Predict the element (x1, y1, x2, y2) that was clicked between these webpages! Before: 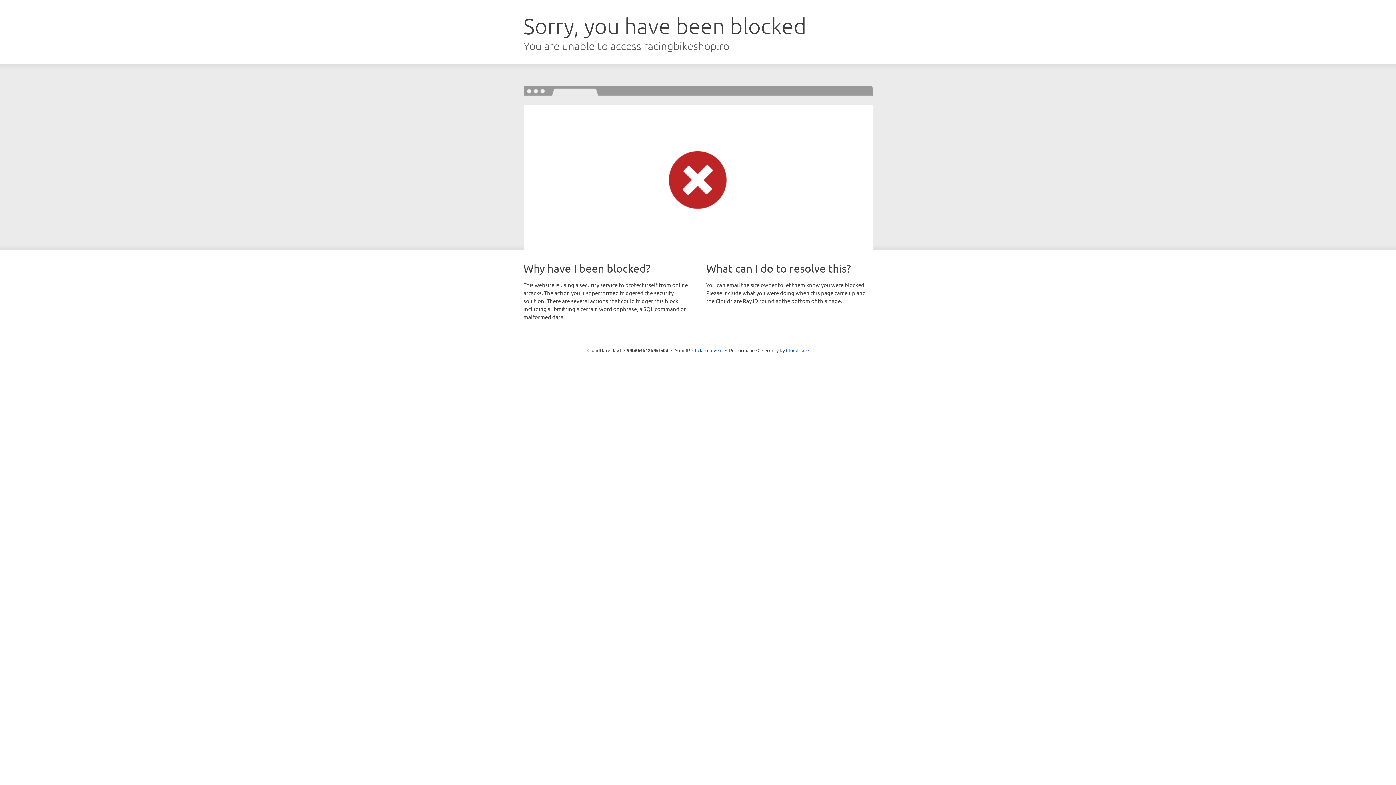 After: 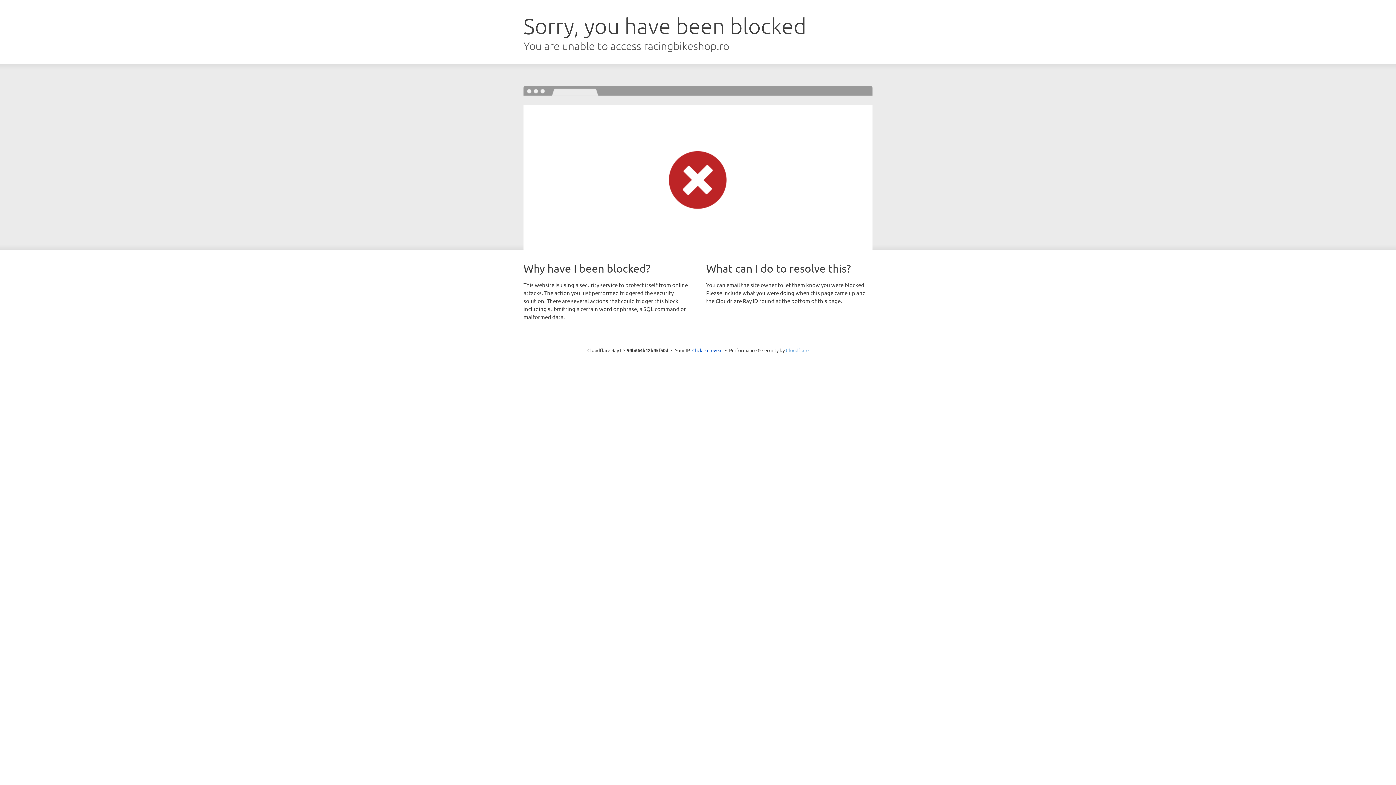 Action: label: Cloudflare bbox: (786, 347, 808, 353)